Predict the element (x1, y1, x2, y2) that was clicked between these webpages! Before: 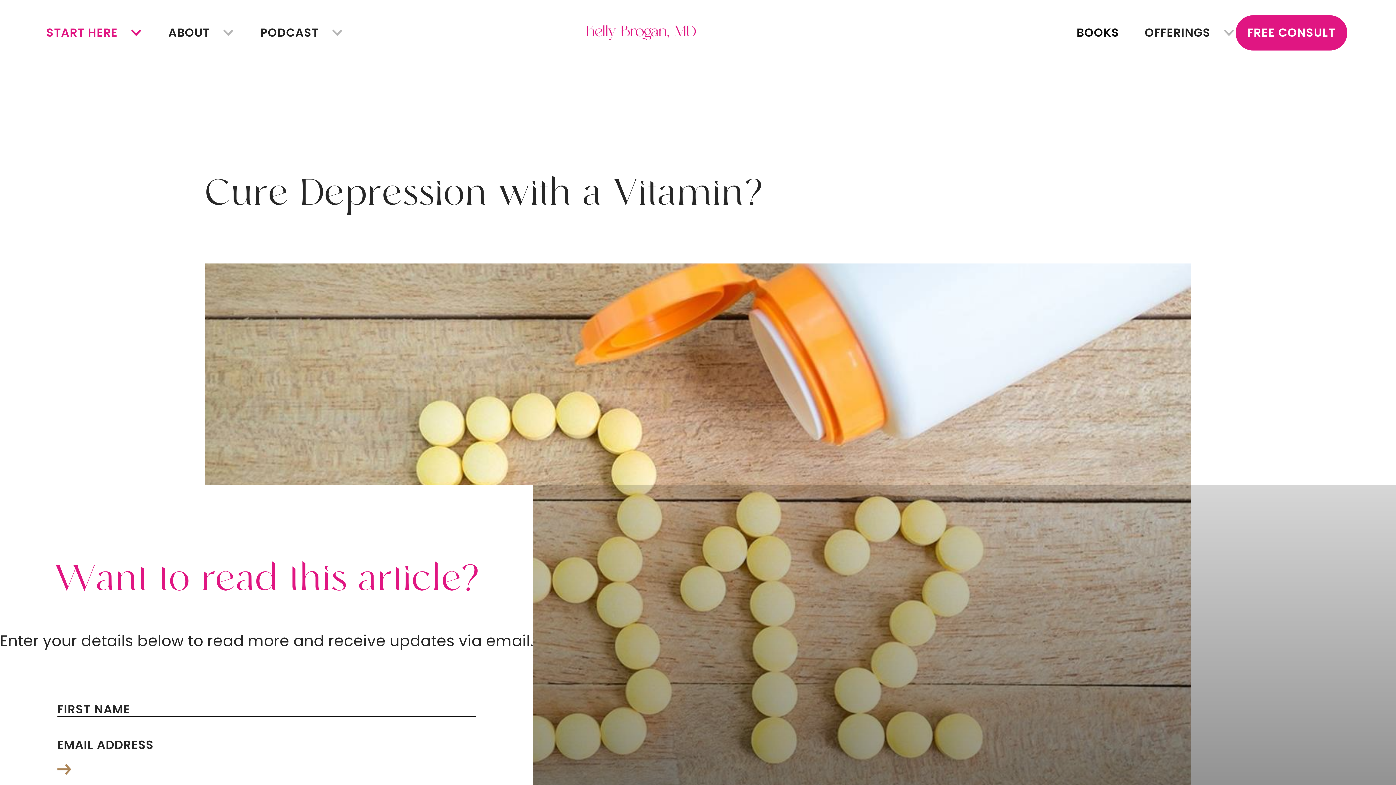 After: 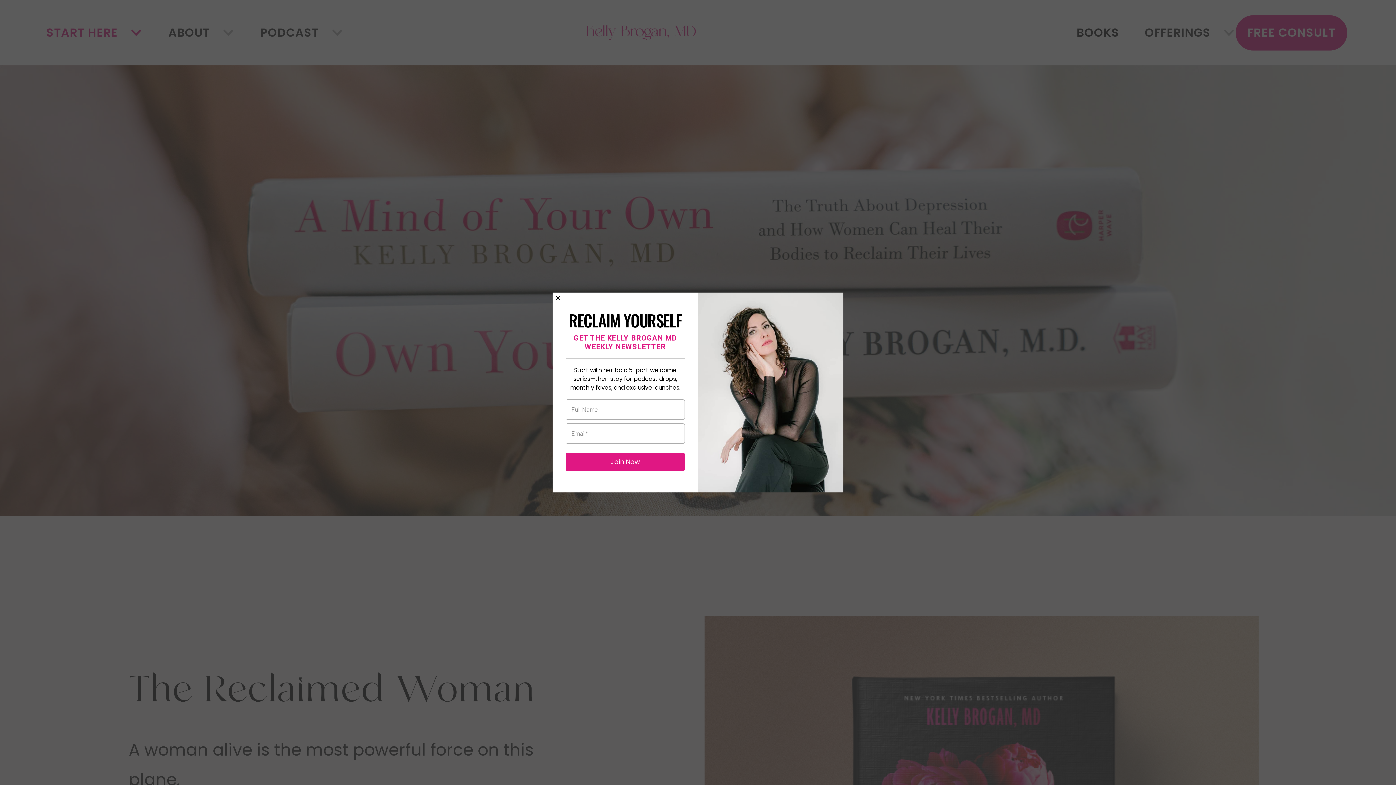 Action: bbox: (1076, 29, 1119, 36) label: BOOKS